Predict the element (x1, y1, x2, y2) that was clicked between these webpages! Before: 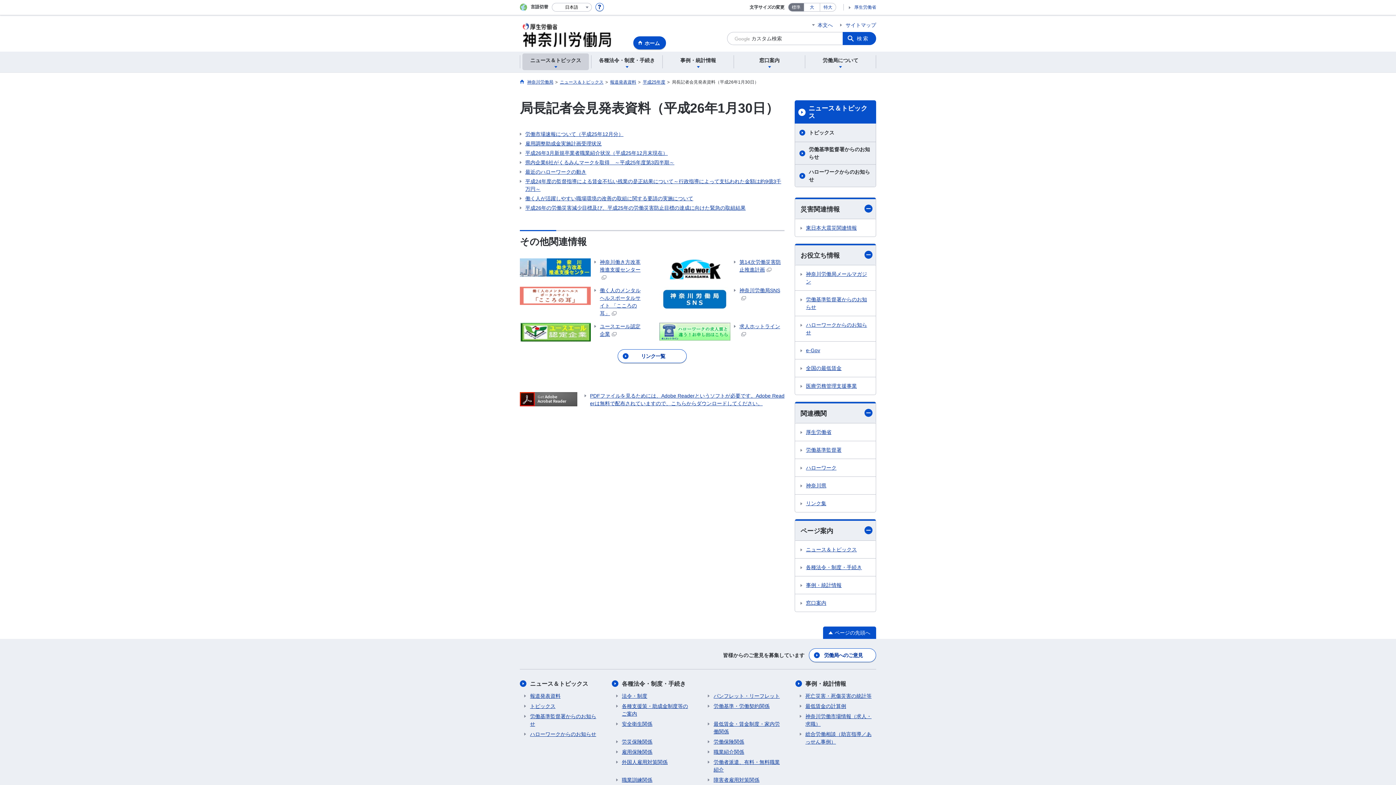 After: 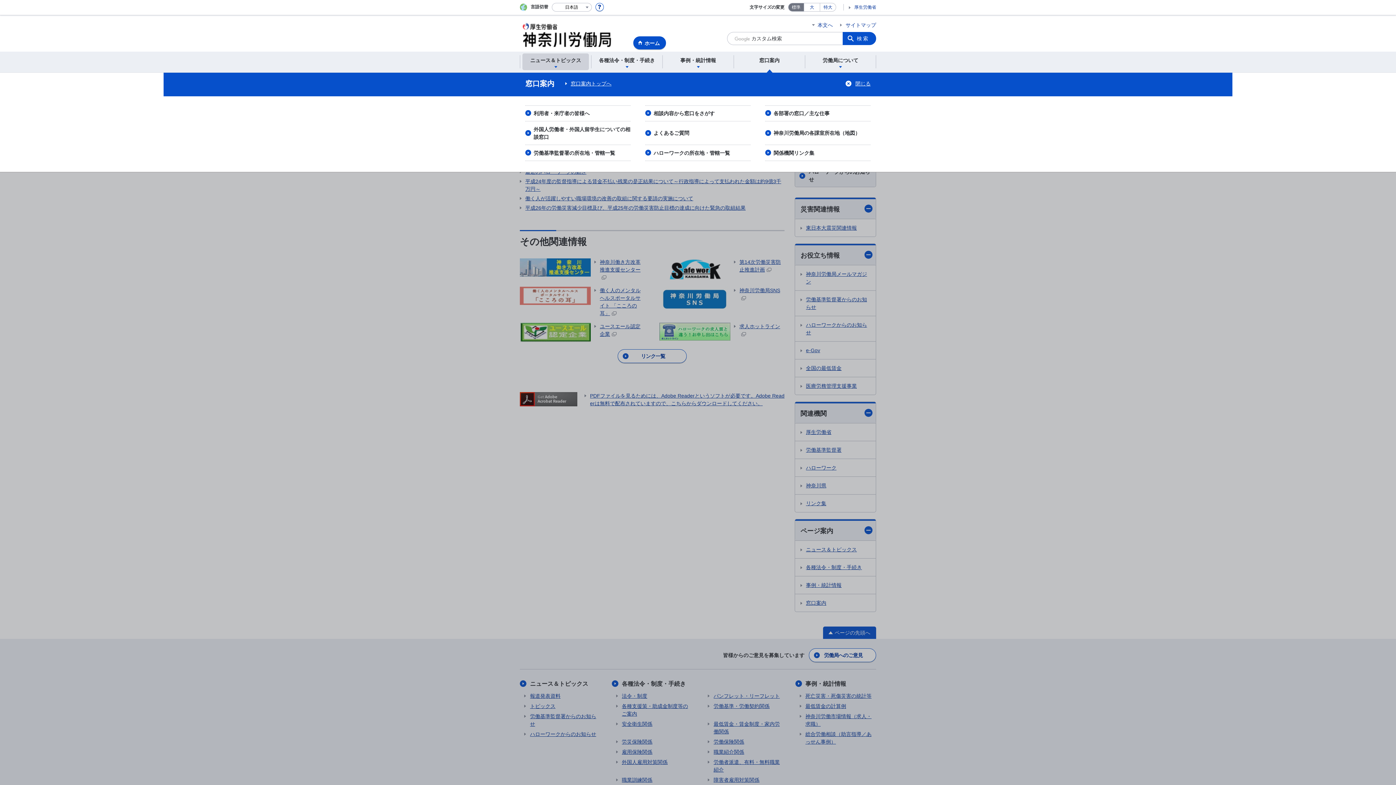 Action: bbox: (736, 55, 802, 68) label: 窓口案内